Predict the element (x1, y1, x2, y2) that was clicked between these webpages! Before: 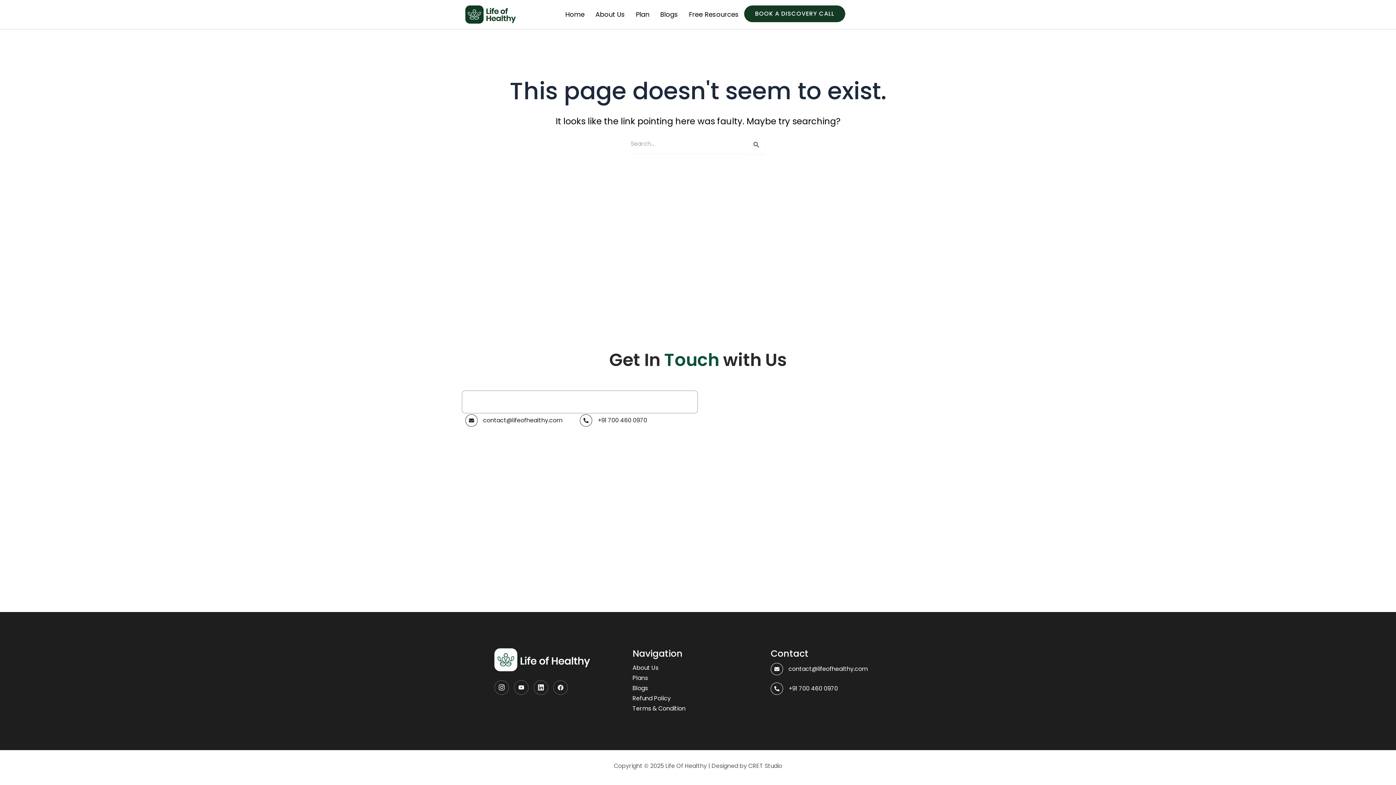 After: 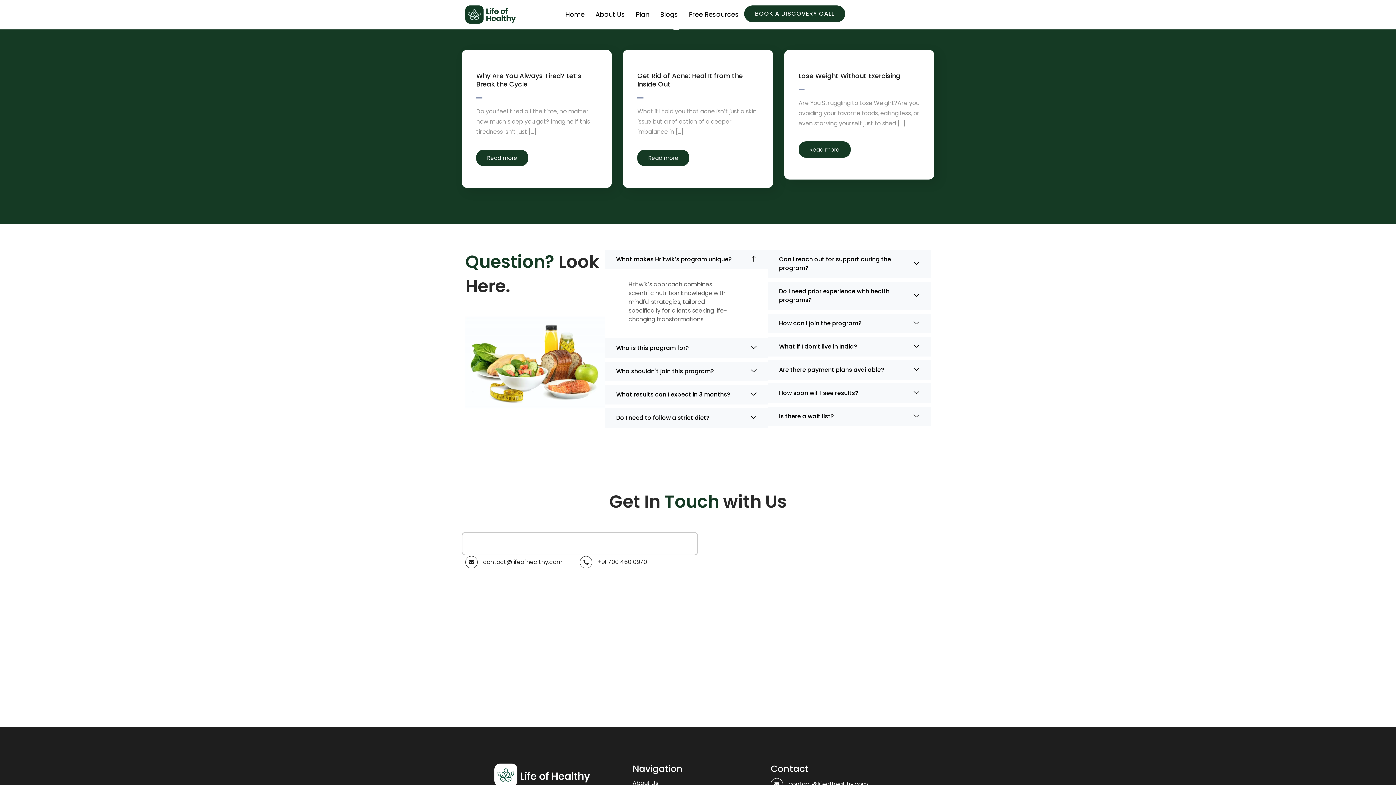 Action: label: Blogs bbox: (632, 683, 750, 693)